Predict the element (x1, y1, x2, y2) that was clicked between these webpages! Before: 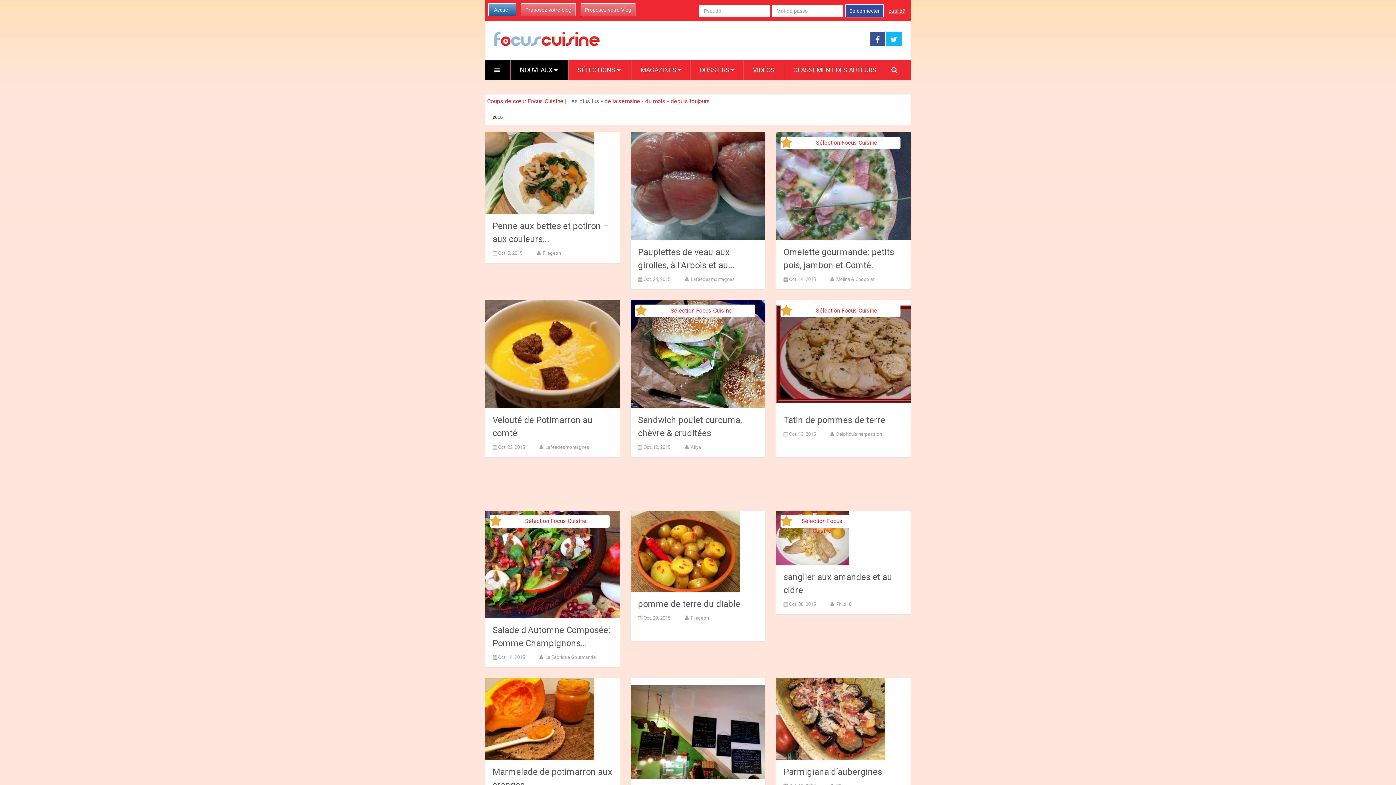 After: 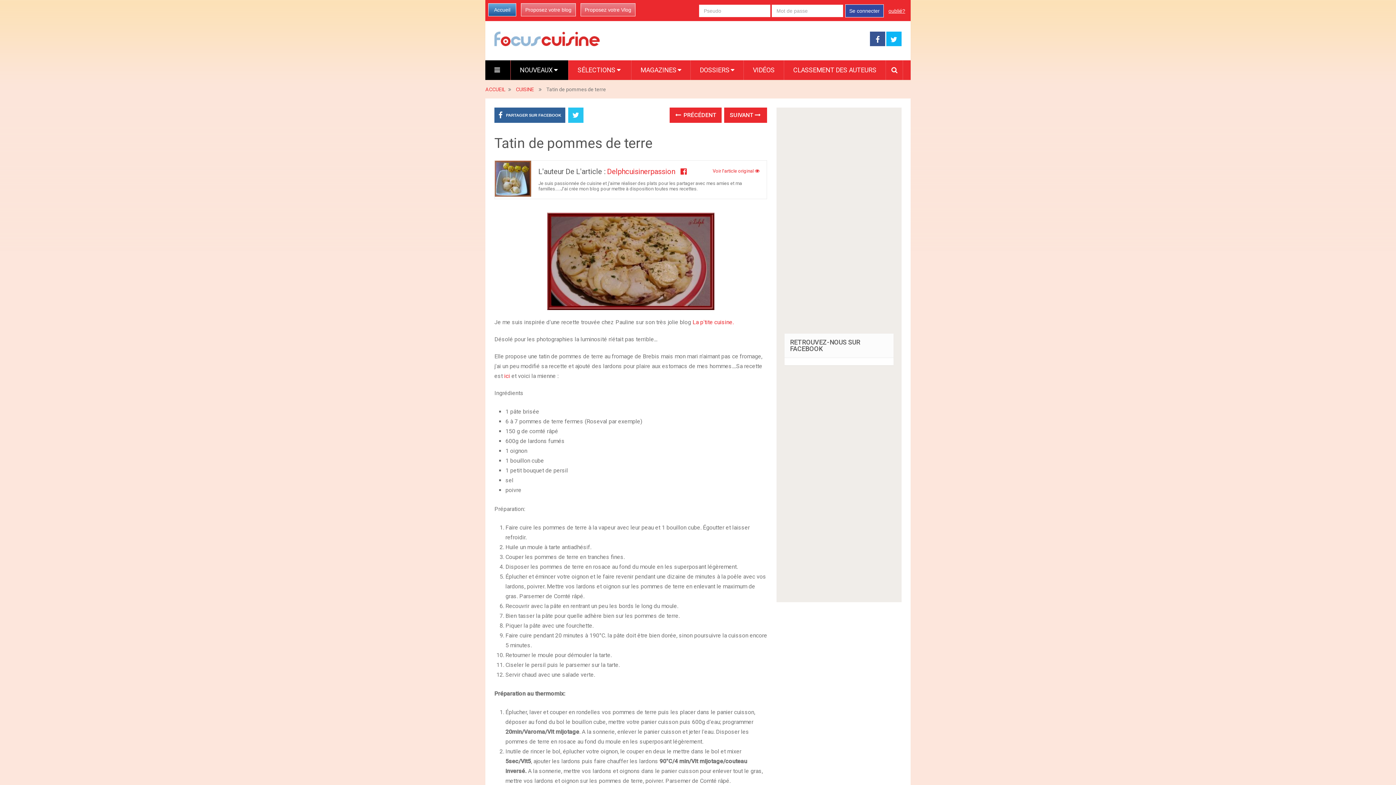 Action: label: Sélection Focus Cuisine bbox: (776, 300, 910, 408)